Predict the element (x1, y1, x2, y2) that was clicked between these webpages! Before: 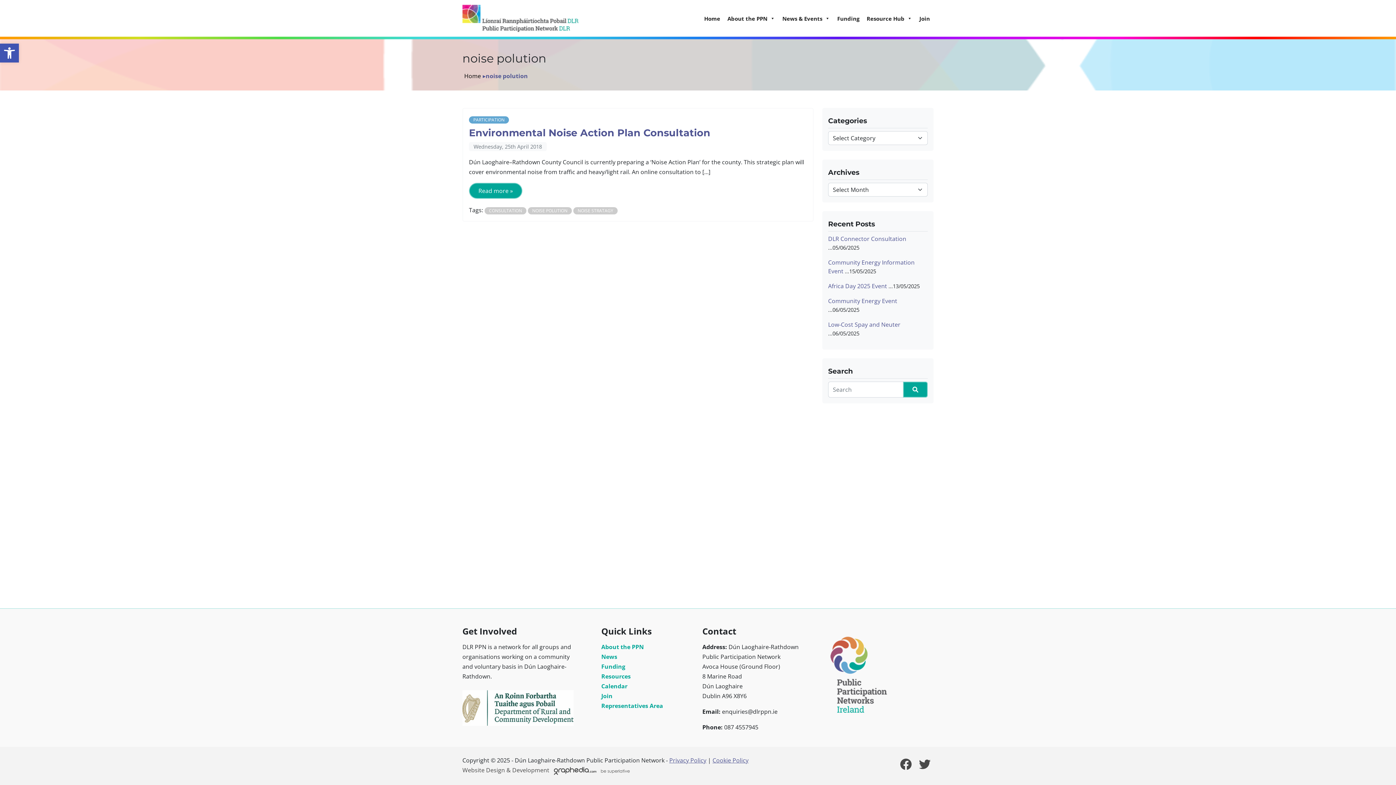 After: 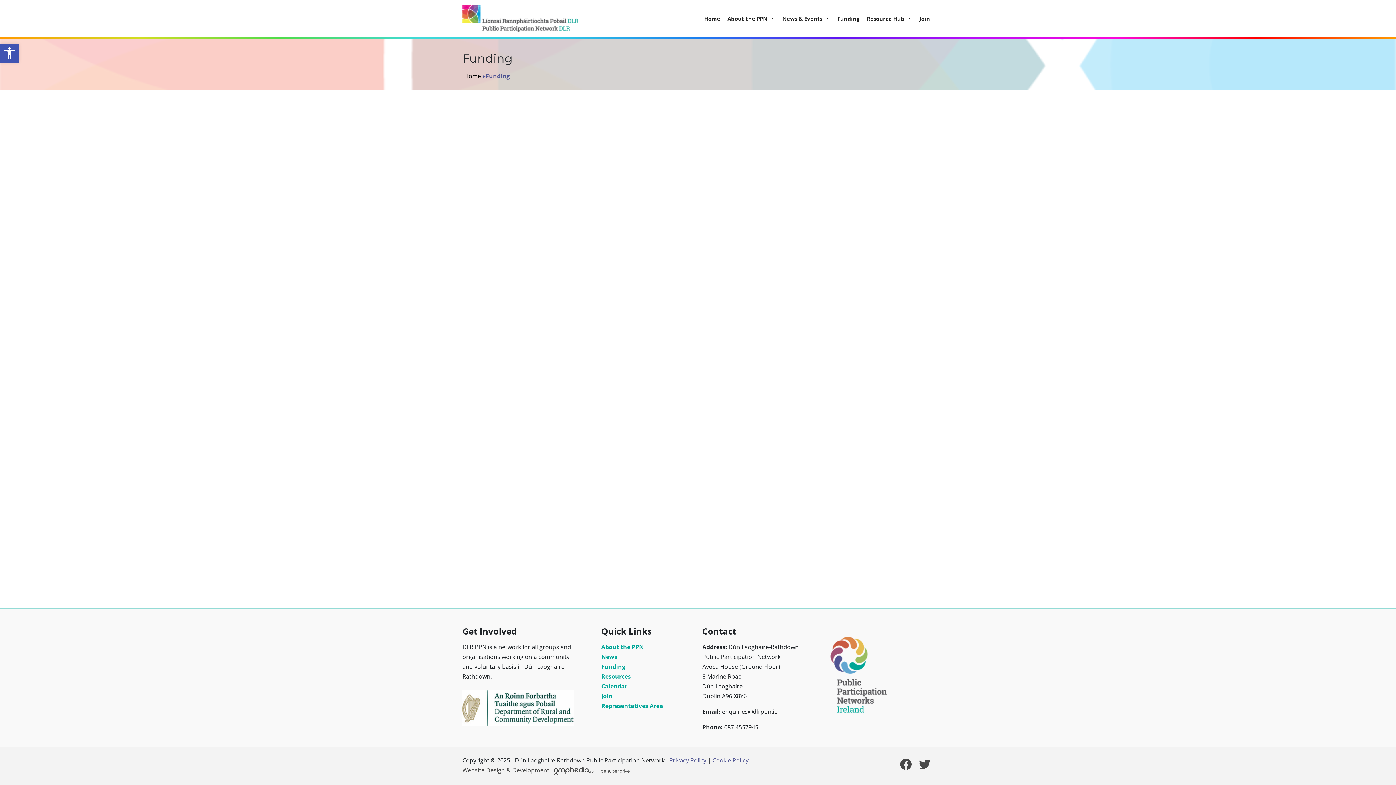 Action: bbox: (601, 662, 625, 670) label: Funding